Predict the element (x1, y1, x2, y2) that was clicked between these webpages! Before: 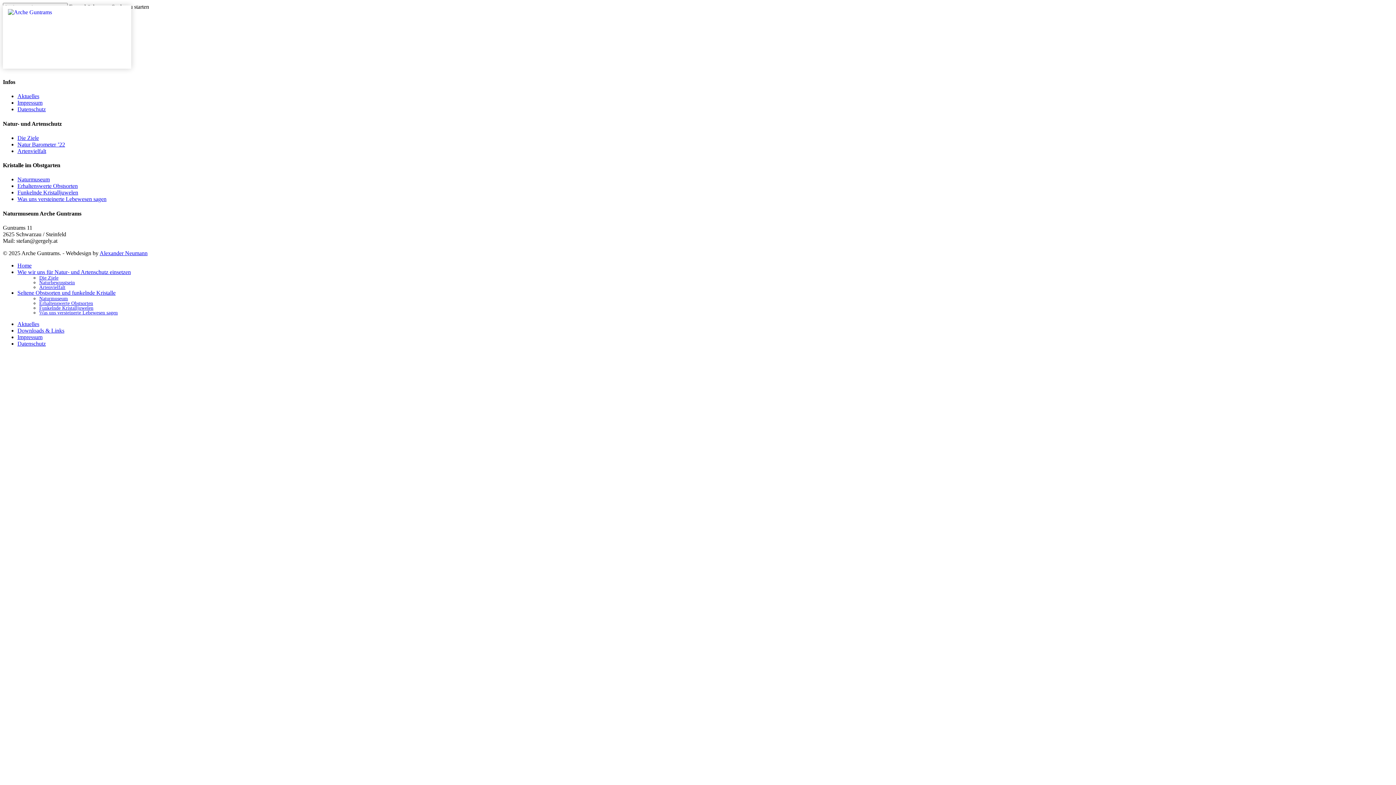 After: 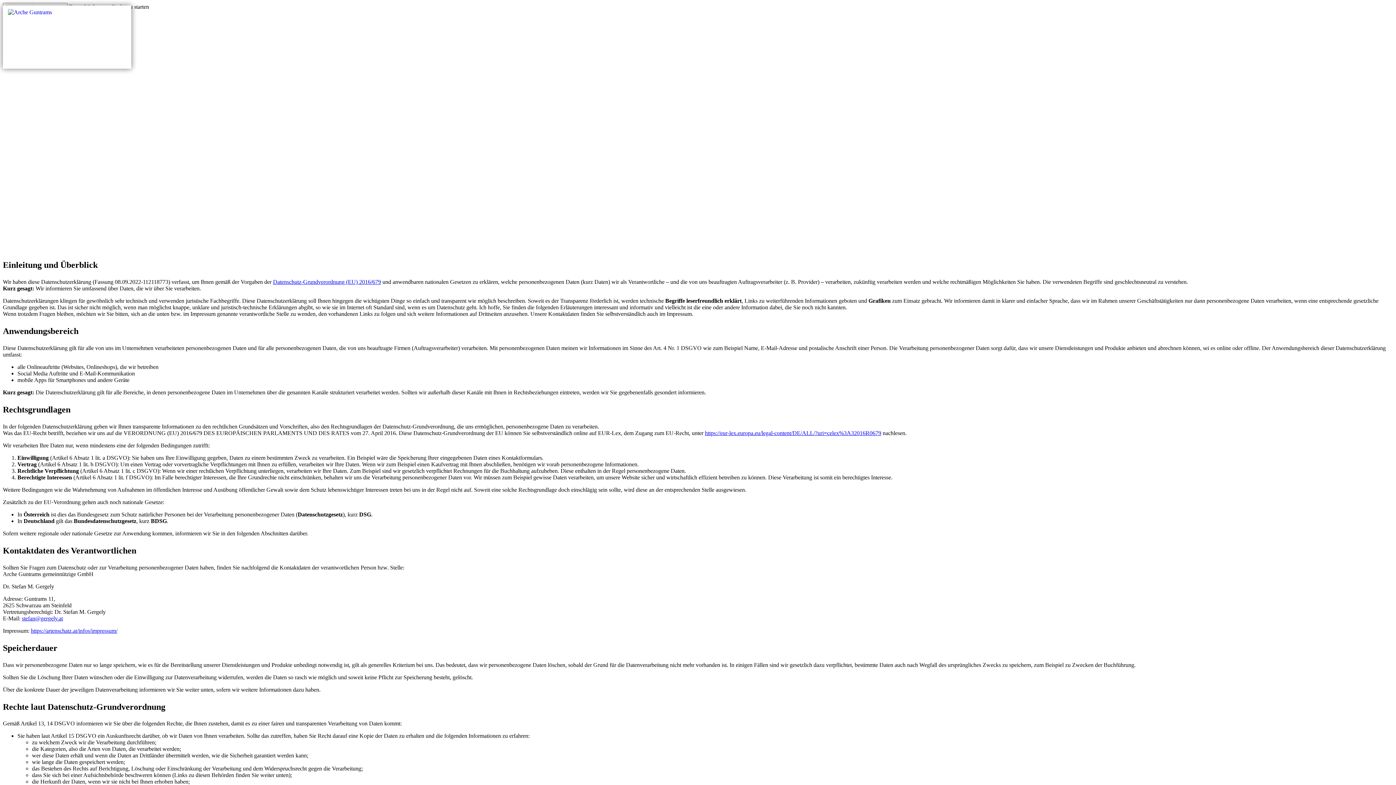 Action: bbox: (17, 106, 45, 112) label: Datenschutz